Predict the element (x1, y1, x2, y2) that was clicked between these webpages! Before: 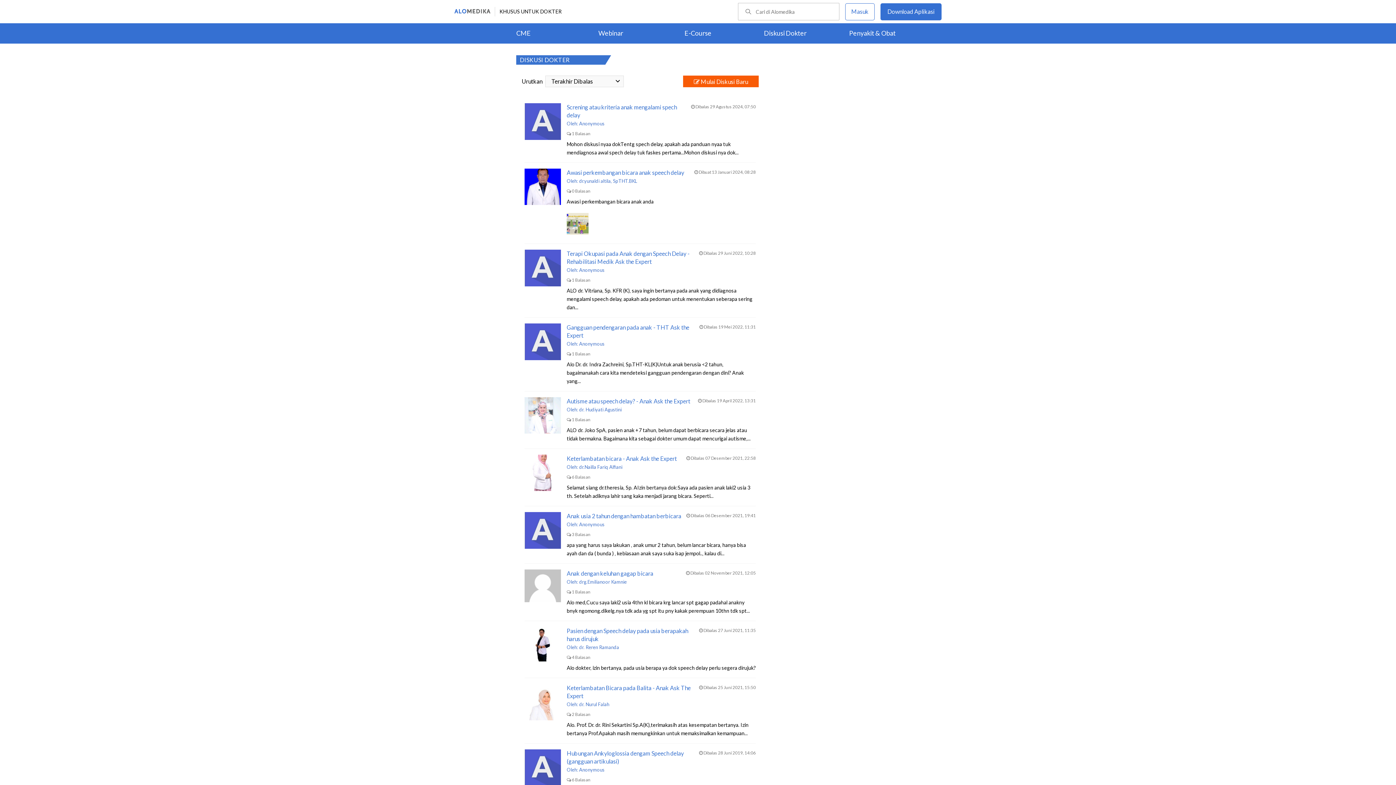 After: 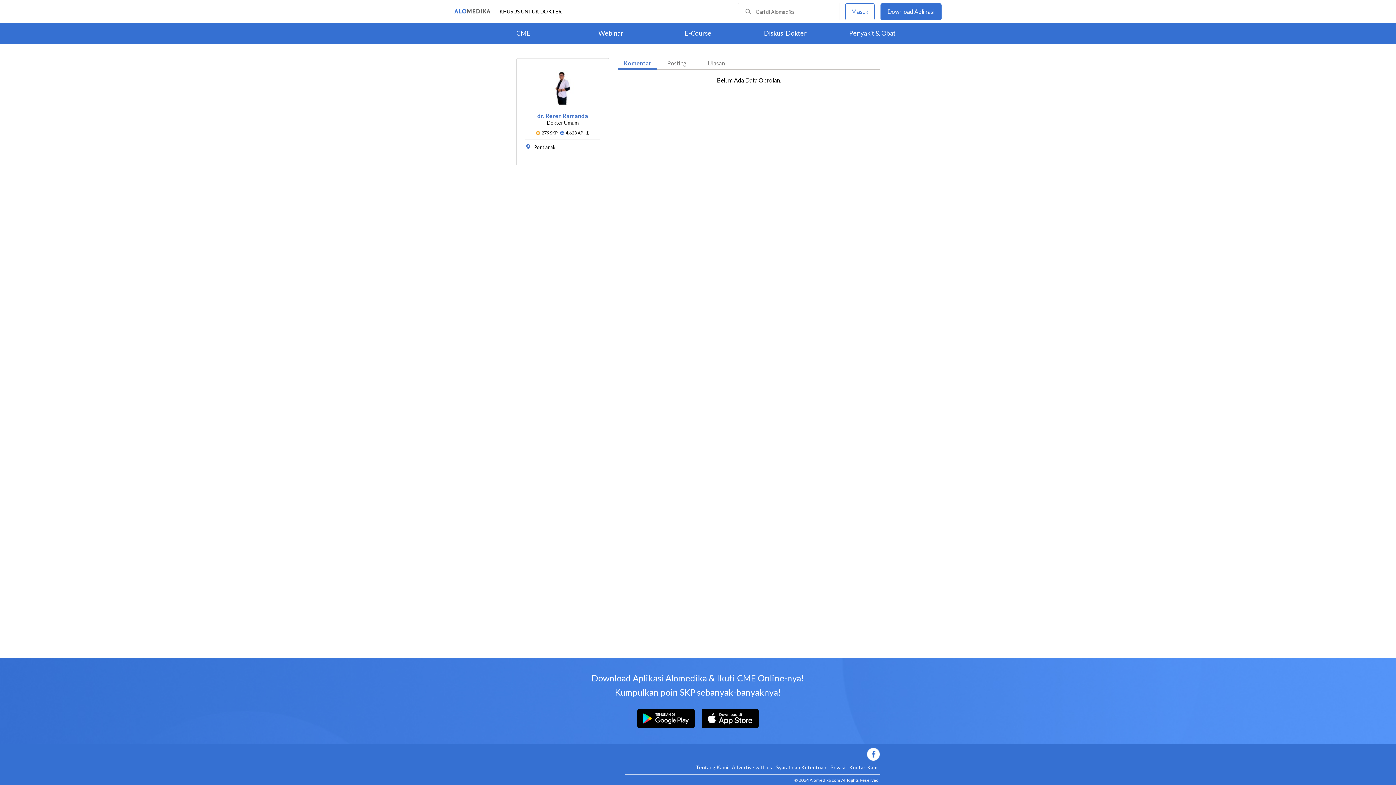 Action: bbox: (524, 627, 561, 663)